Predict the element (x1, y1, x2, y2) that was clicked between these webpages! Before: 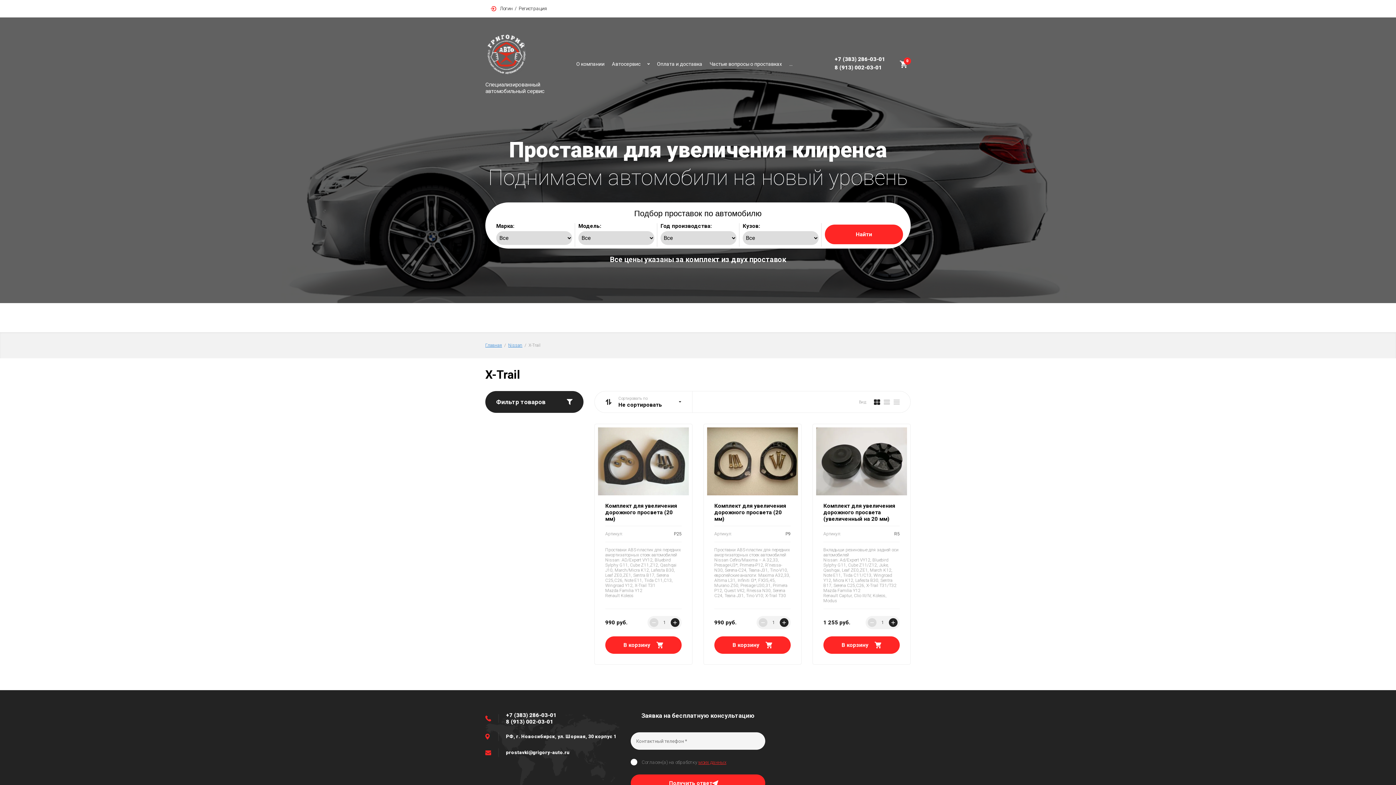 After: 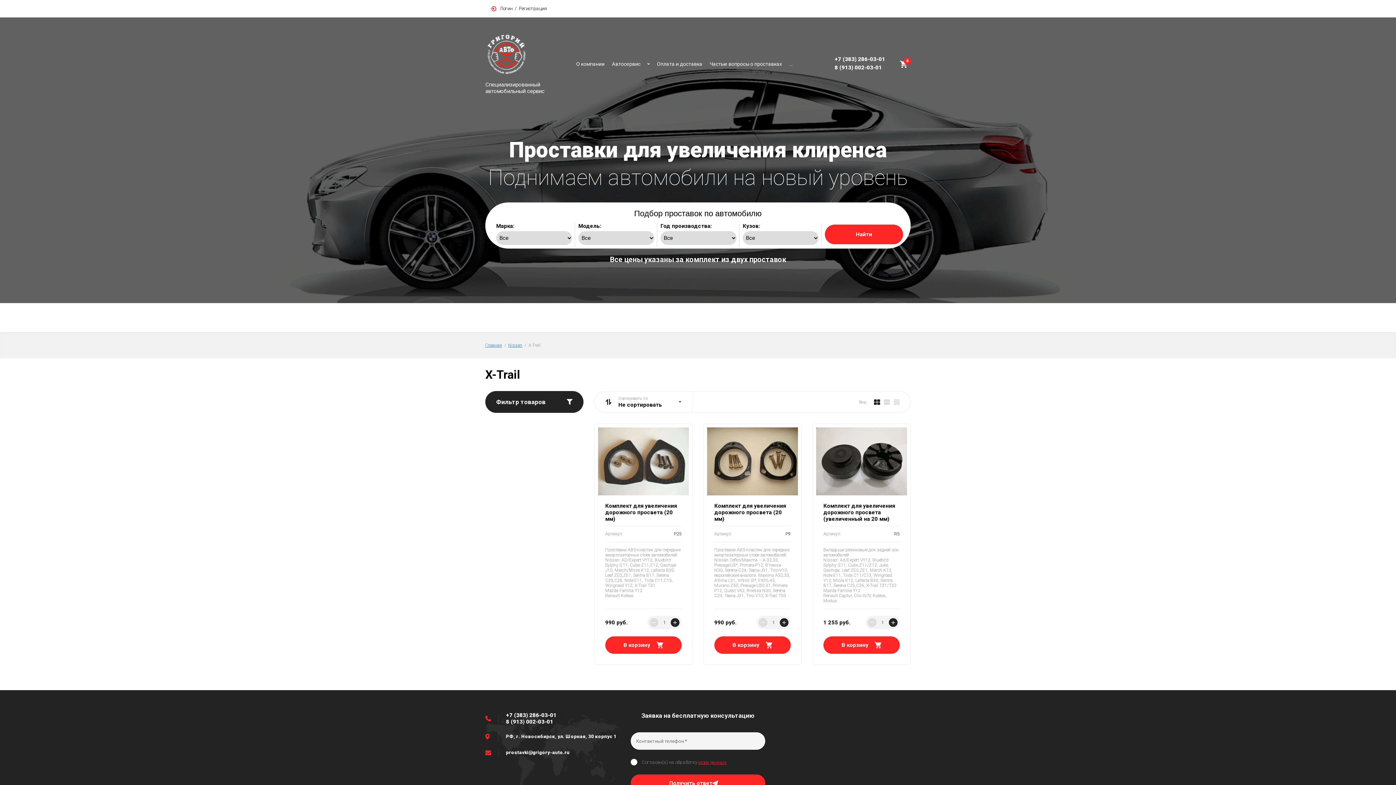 Action: bbox: (758, 618, 767, 627) label: −